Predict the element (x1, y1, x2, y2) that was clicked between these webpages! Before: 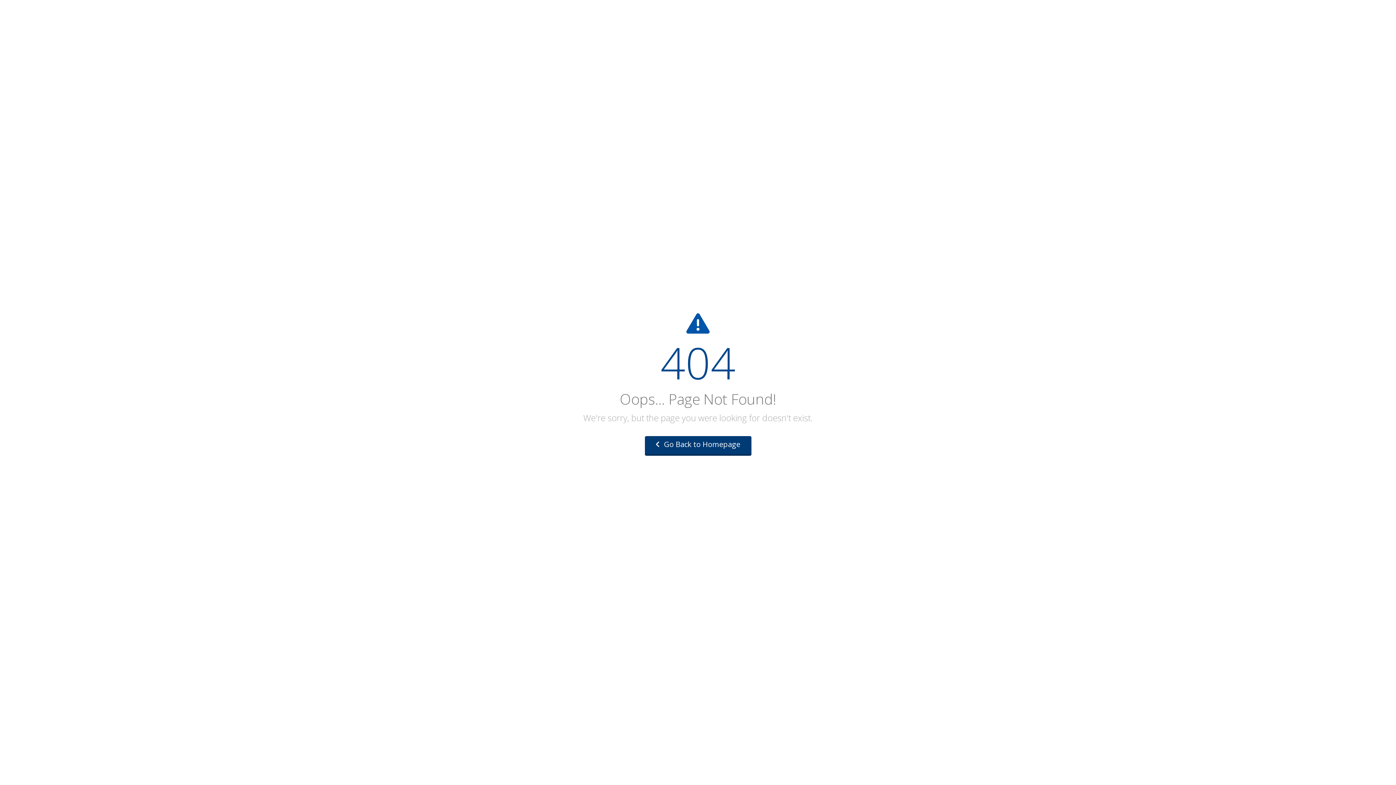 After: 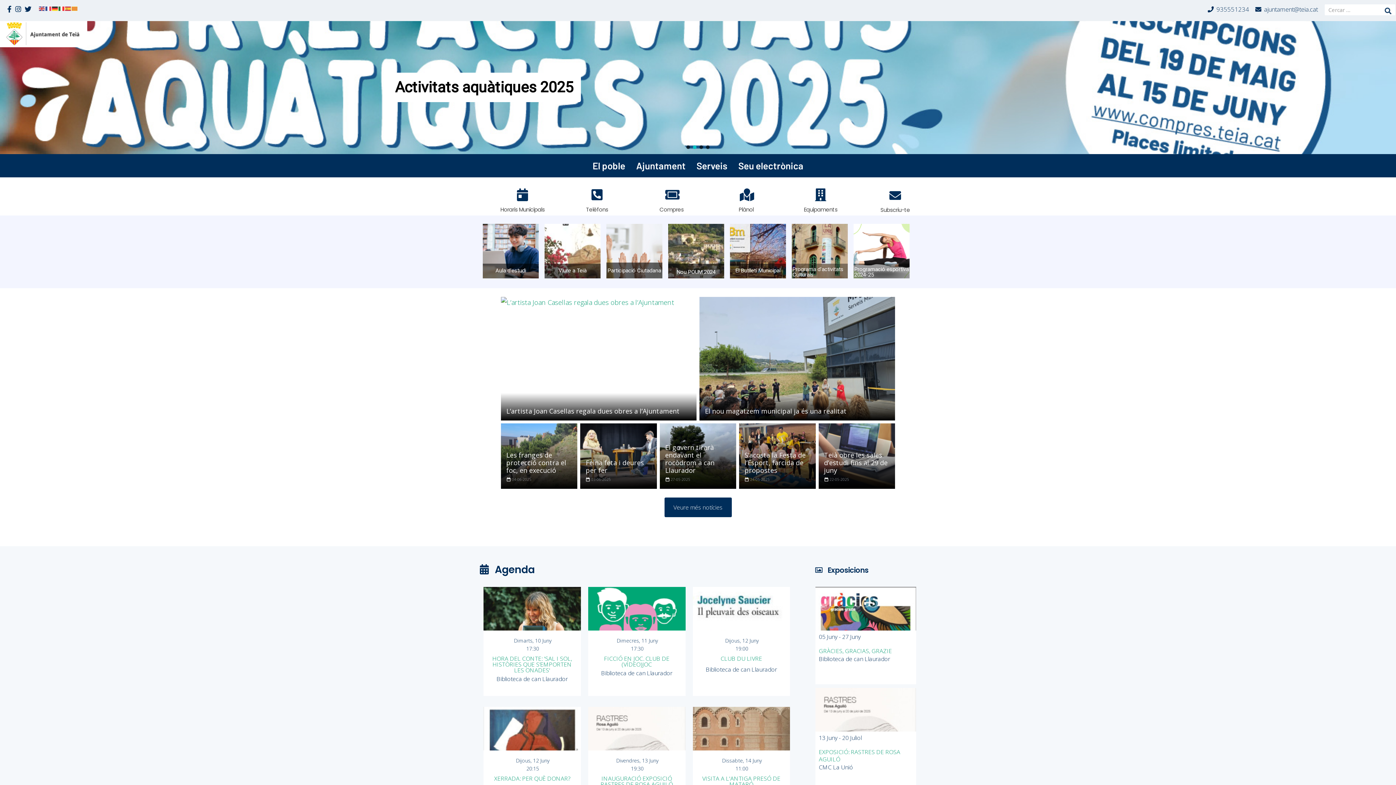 Action: bbox: (644, 436, 751, 456) label:  Go Back to Homepage